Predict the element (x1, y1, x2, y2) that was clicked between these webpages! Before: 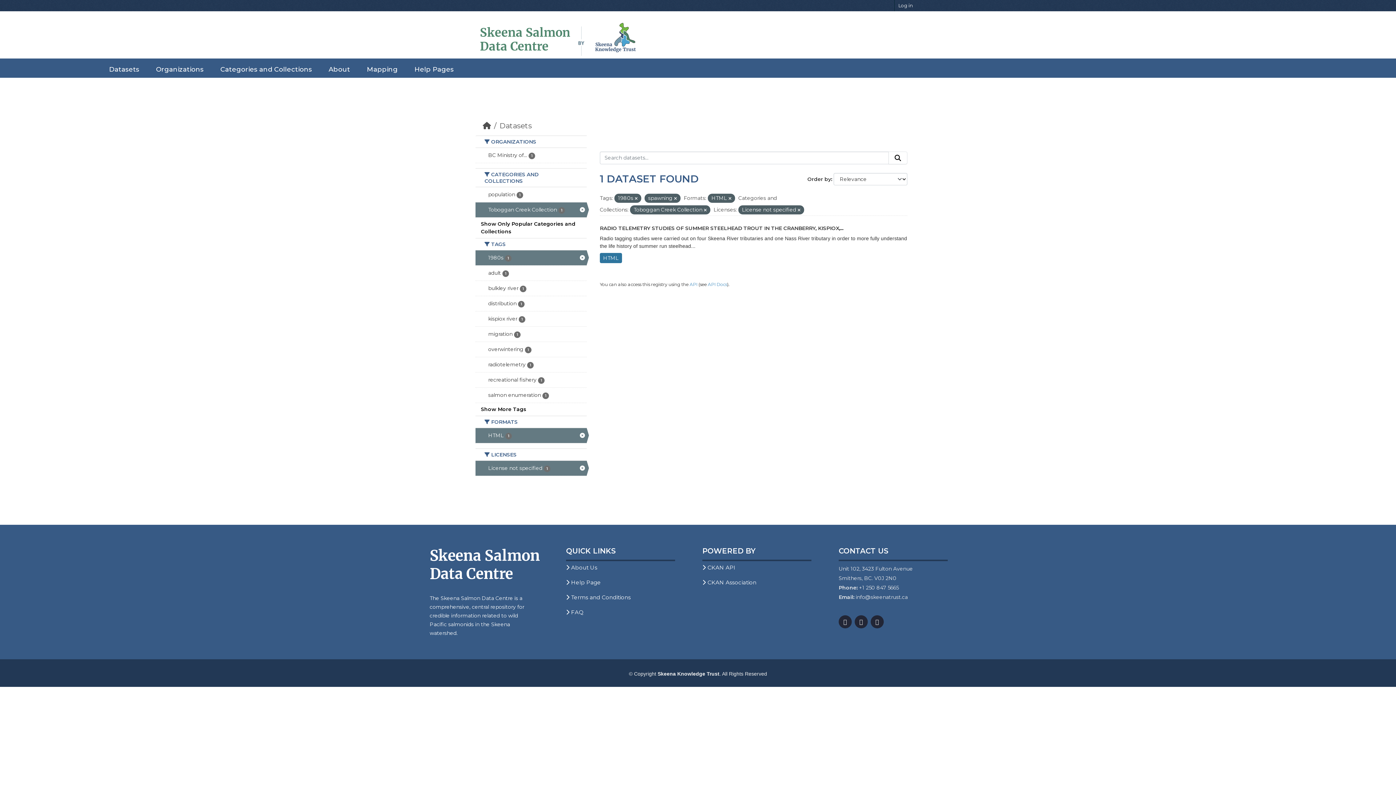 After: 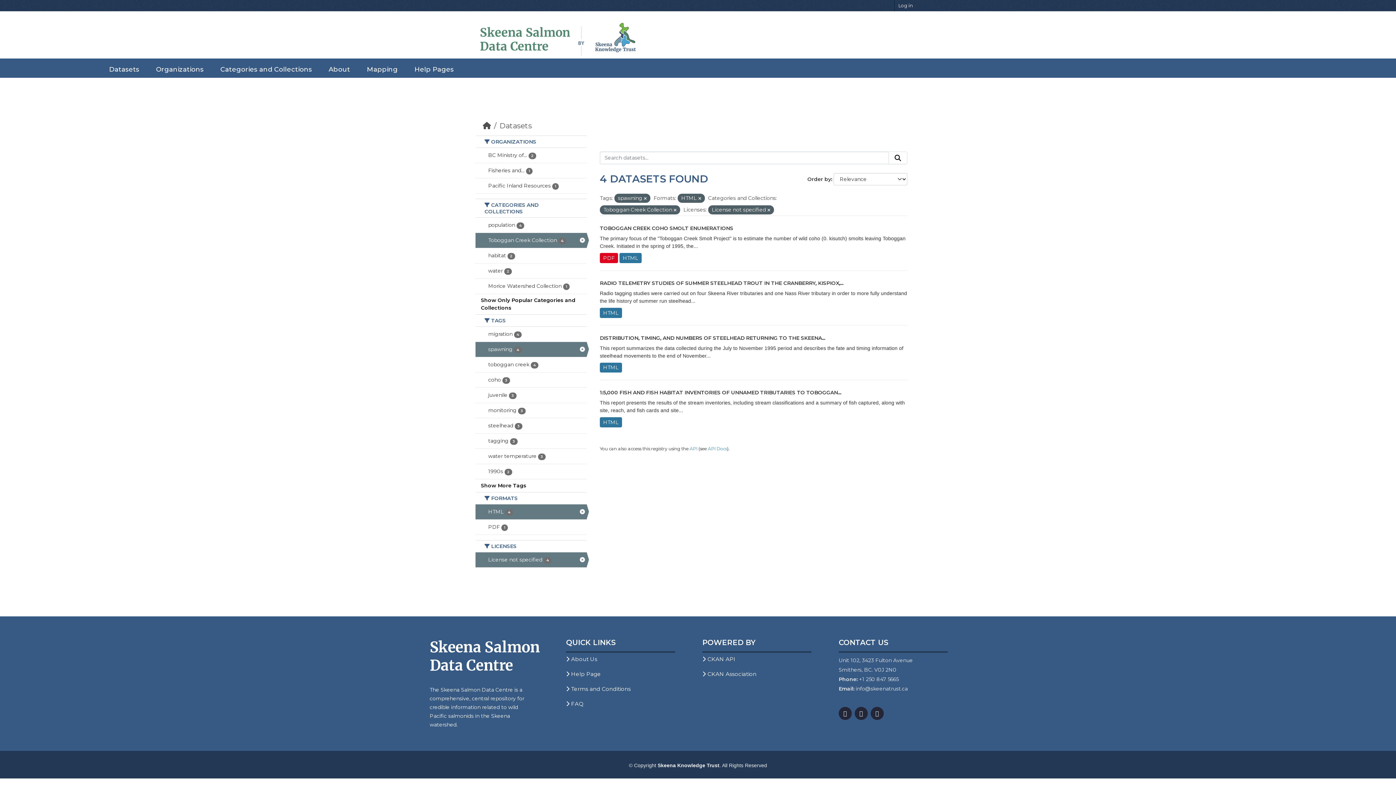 Action: bbox: (634, 196, 637, 201)